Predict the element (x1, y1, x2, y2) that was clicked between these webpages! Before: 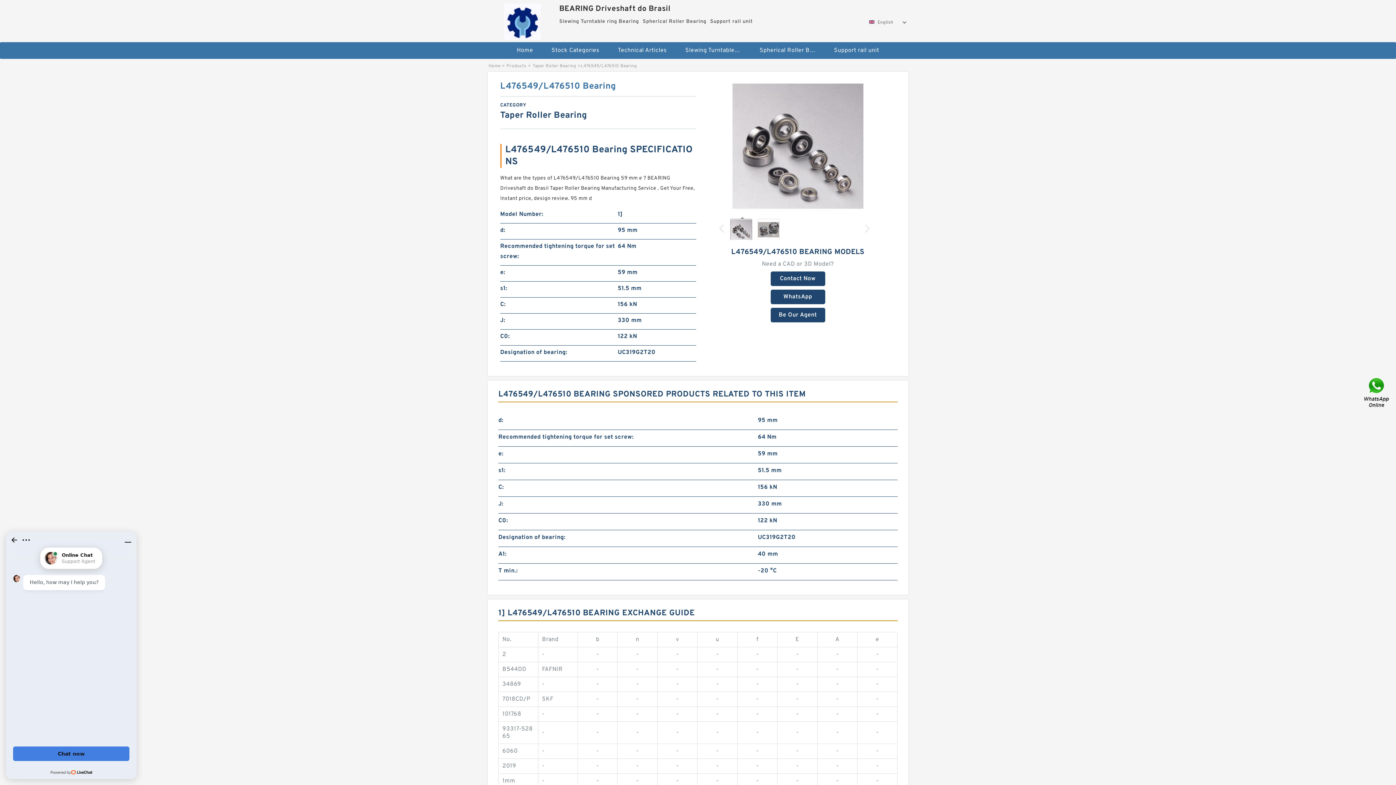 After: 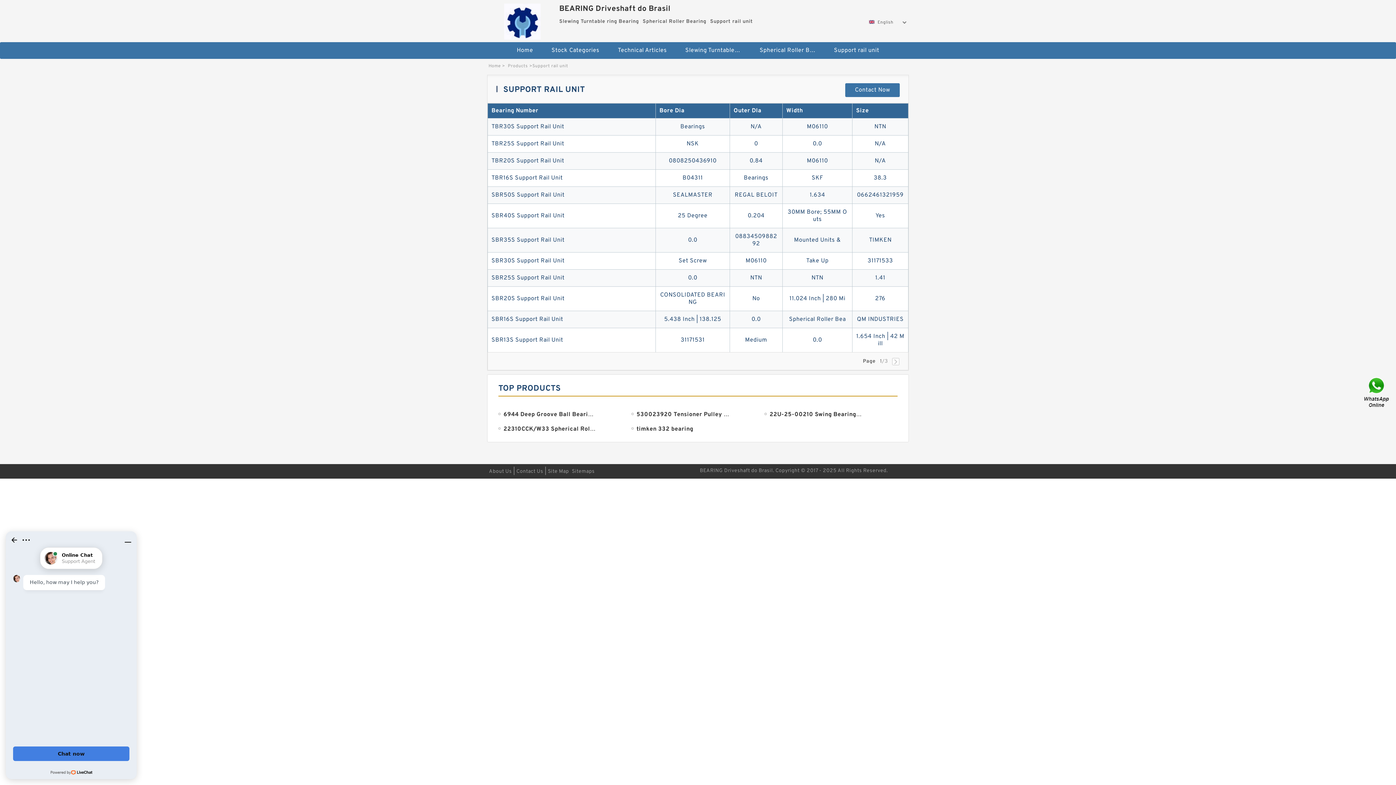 Action: label: Support rail unit bbox: (825, 42, 887, 58)